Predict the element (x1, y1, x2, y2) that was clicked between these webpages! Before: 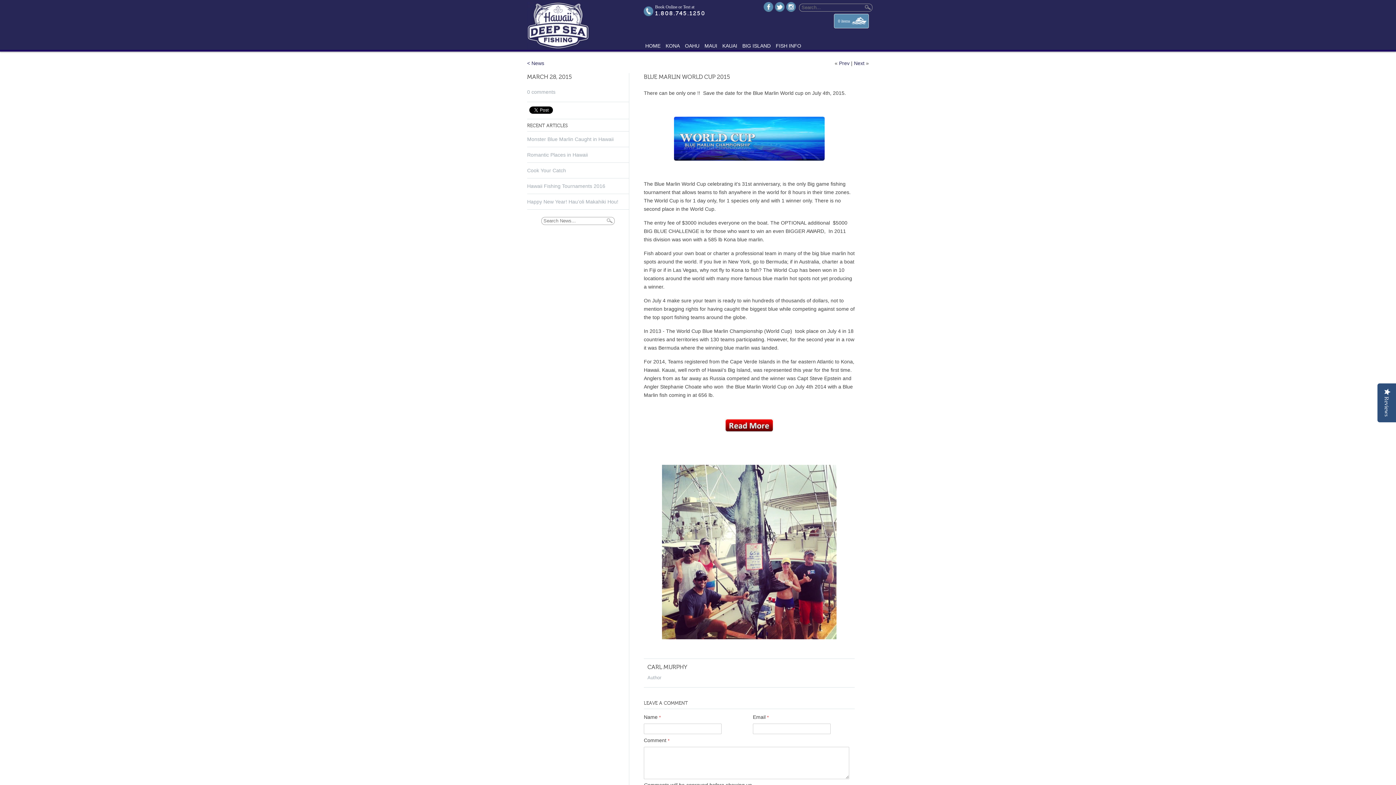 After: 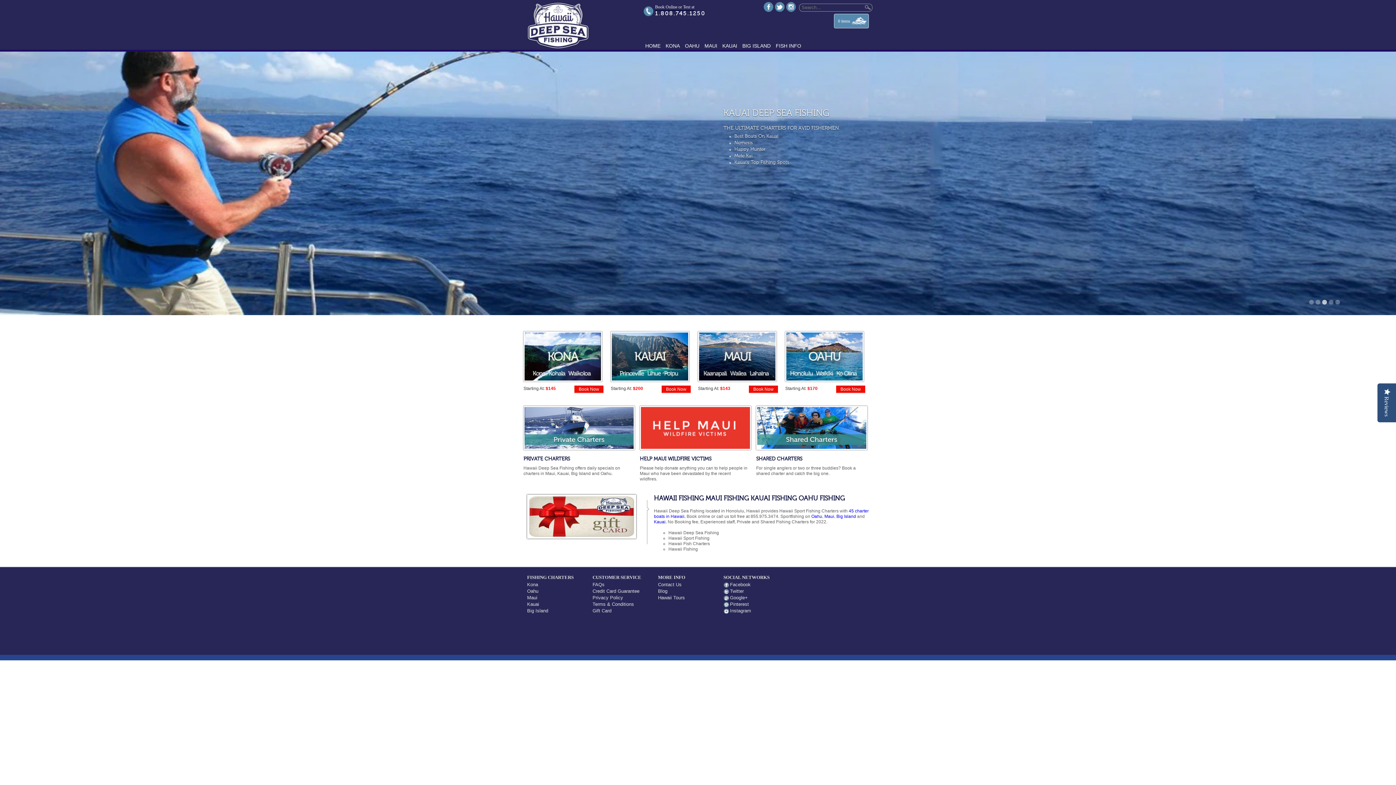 Action: bbox: (774, 40, 803, 50) label: FISH INFO